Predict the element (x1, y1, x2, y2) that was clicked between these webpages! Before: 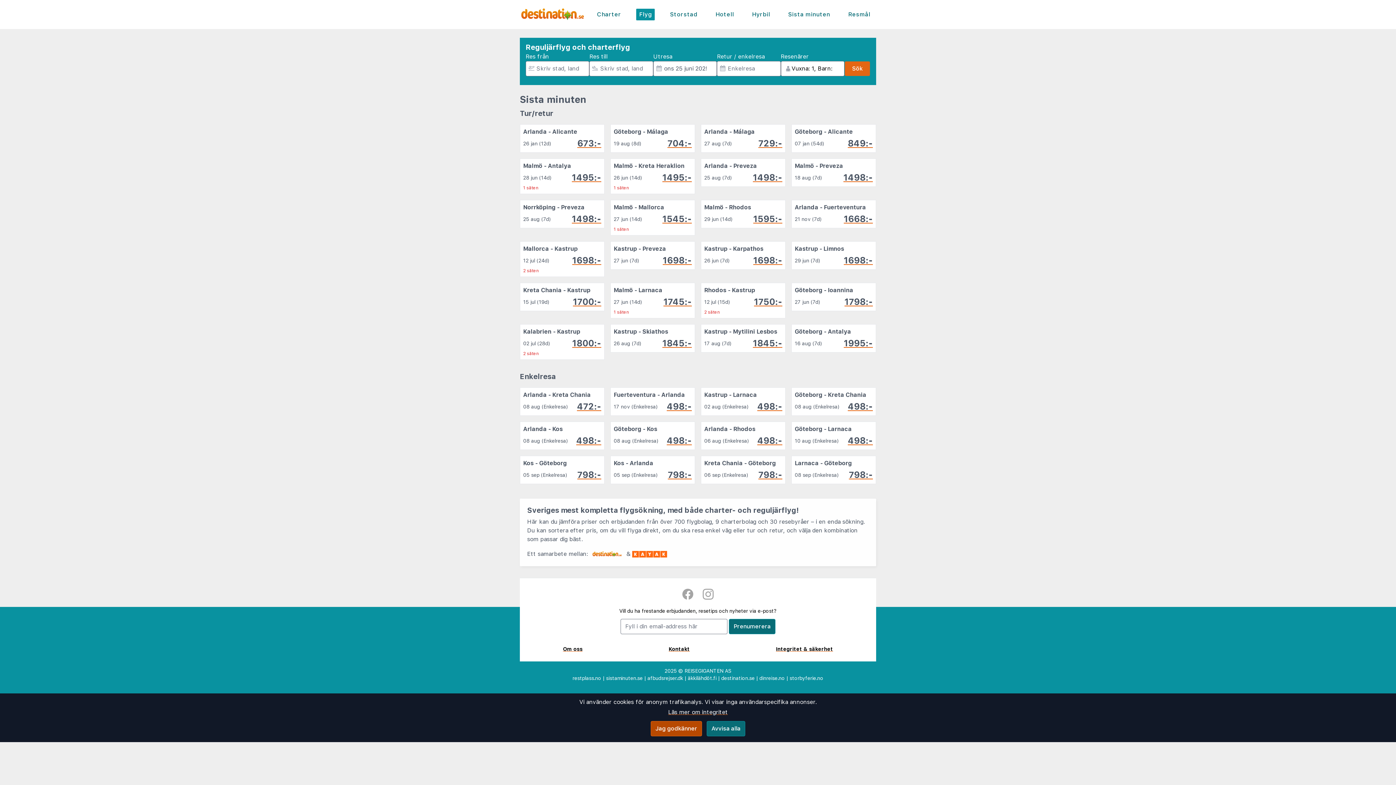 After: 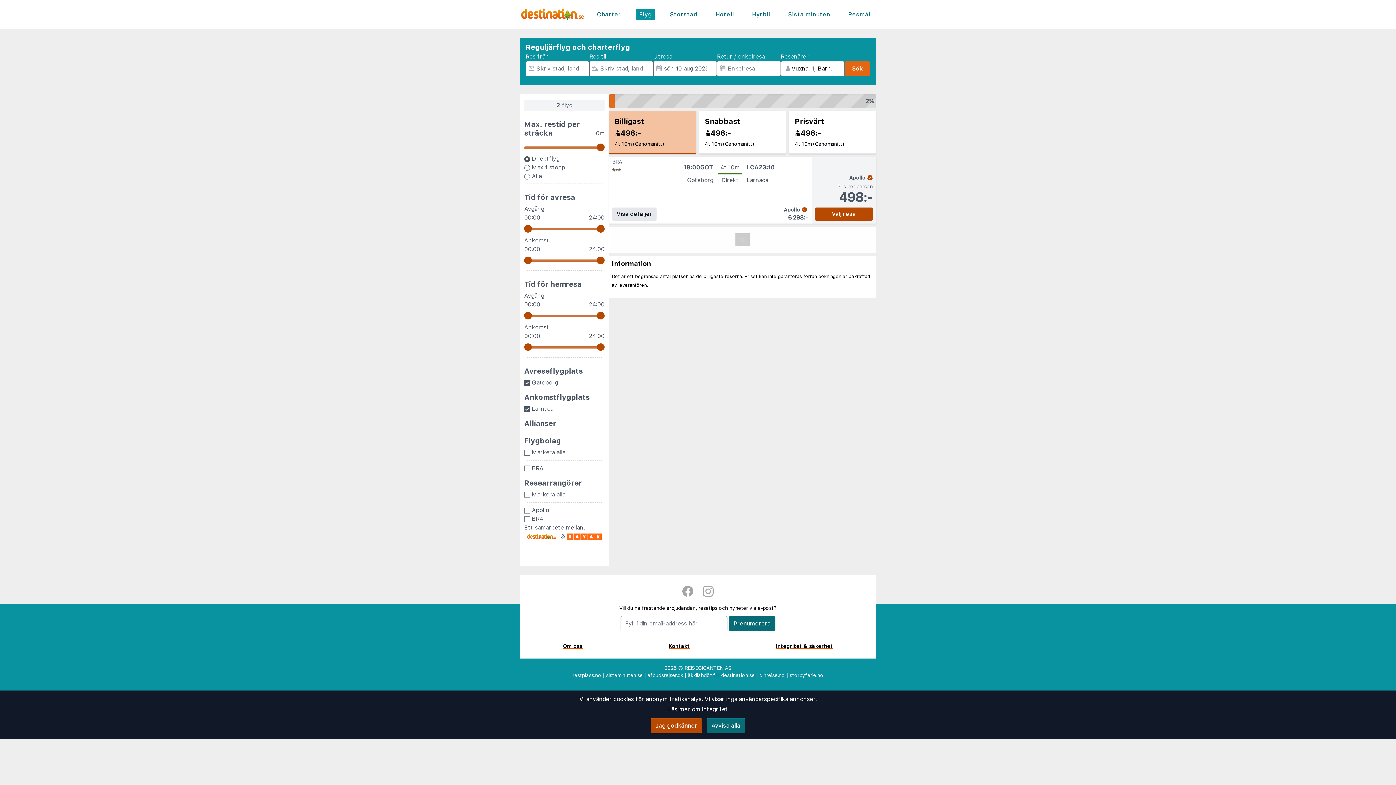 Action: bbox: (791, 421, 876, 450) label: Göteborg - Larnaca
10 aug (Enkelresa)
498:-